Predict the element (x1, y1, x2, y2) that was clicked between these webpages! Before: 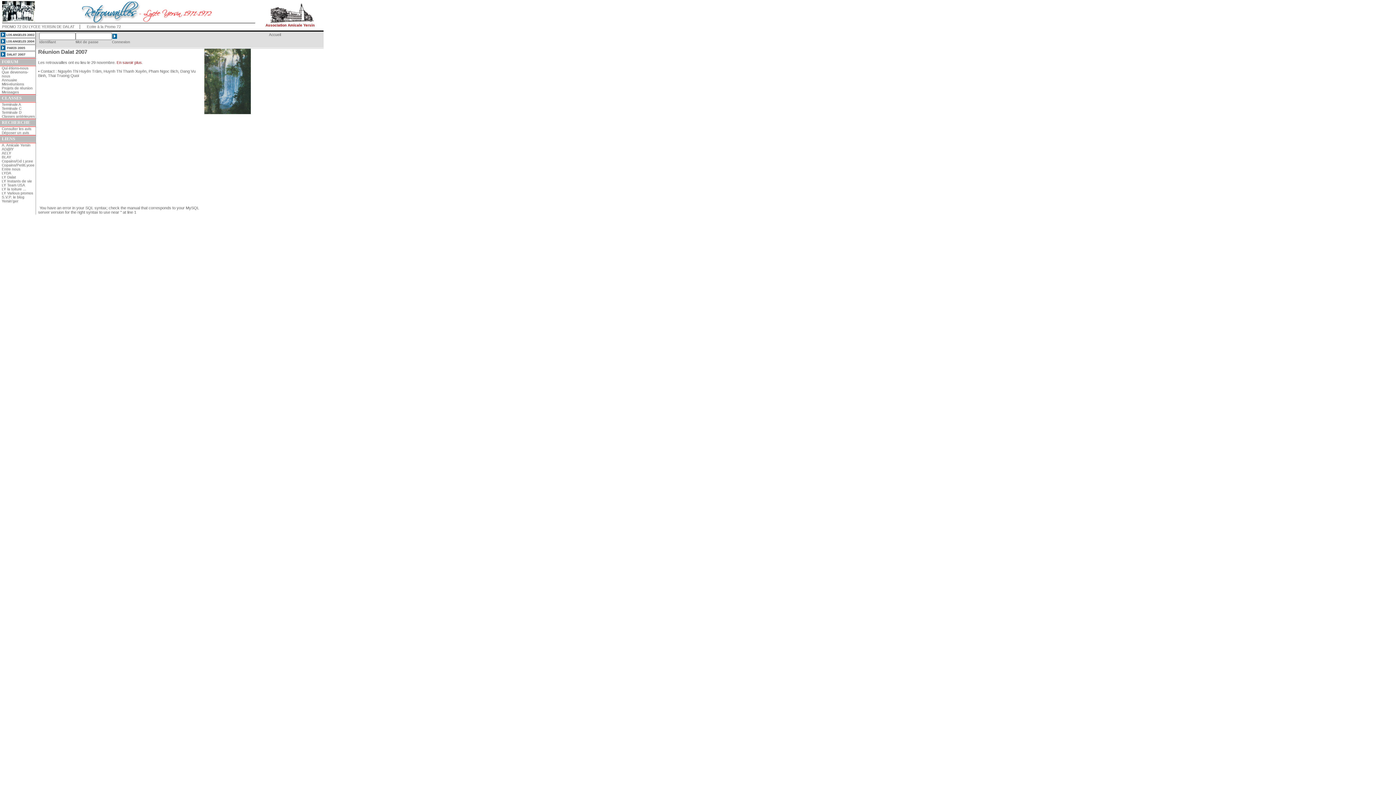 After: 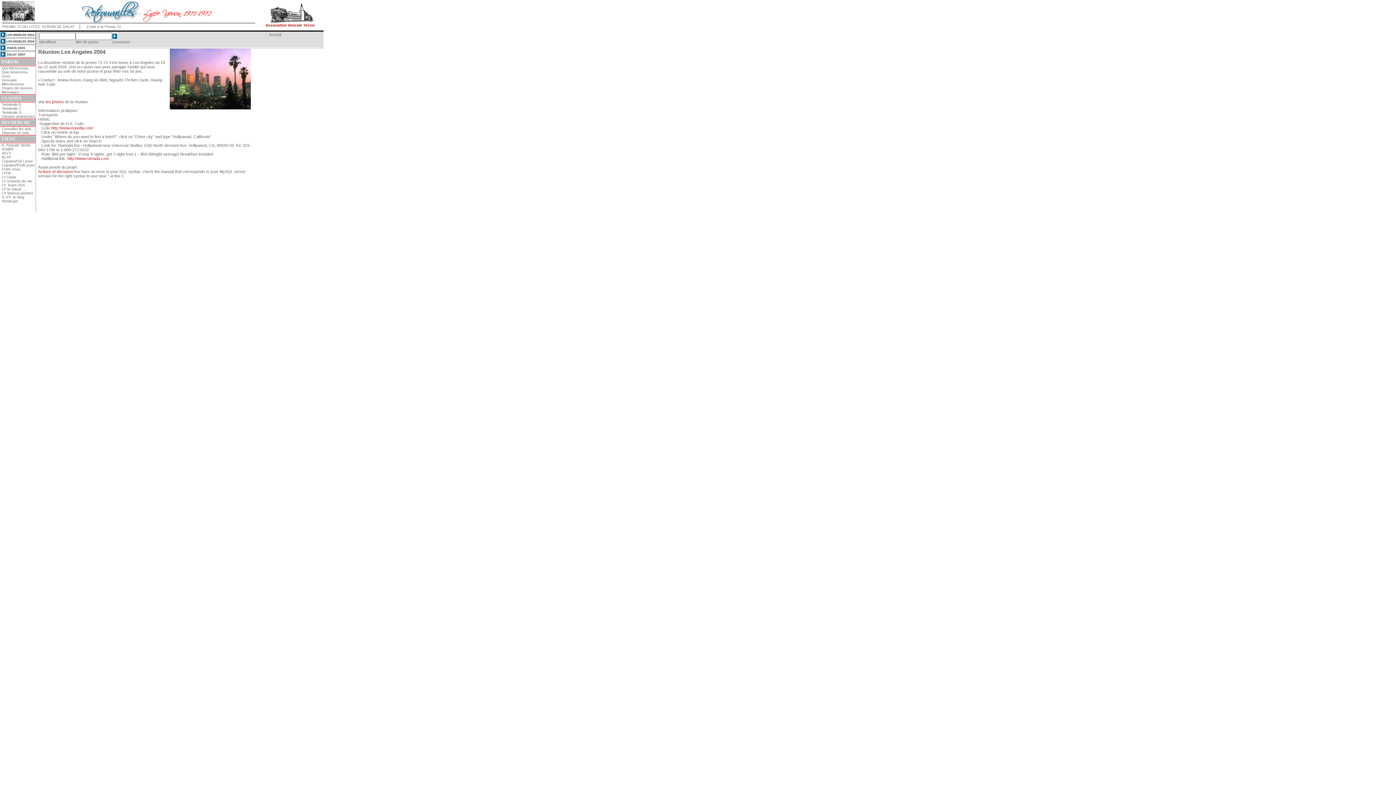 Action: bbox: (0, 41, 35, 45)